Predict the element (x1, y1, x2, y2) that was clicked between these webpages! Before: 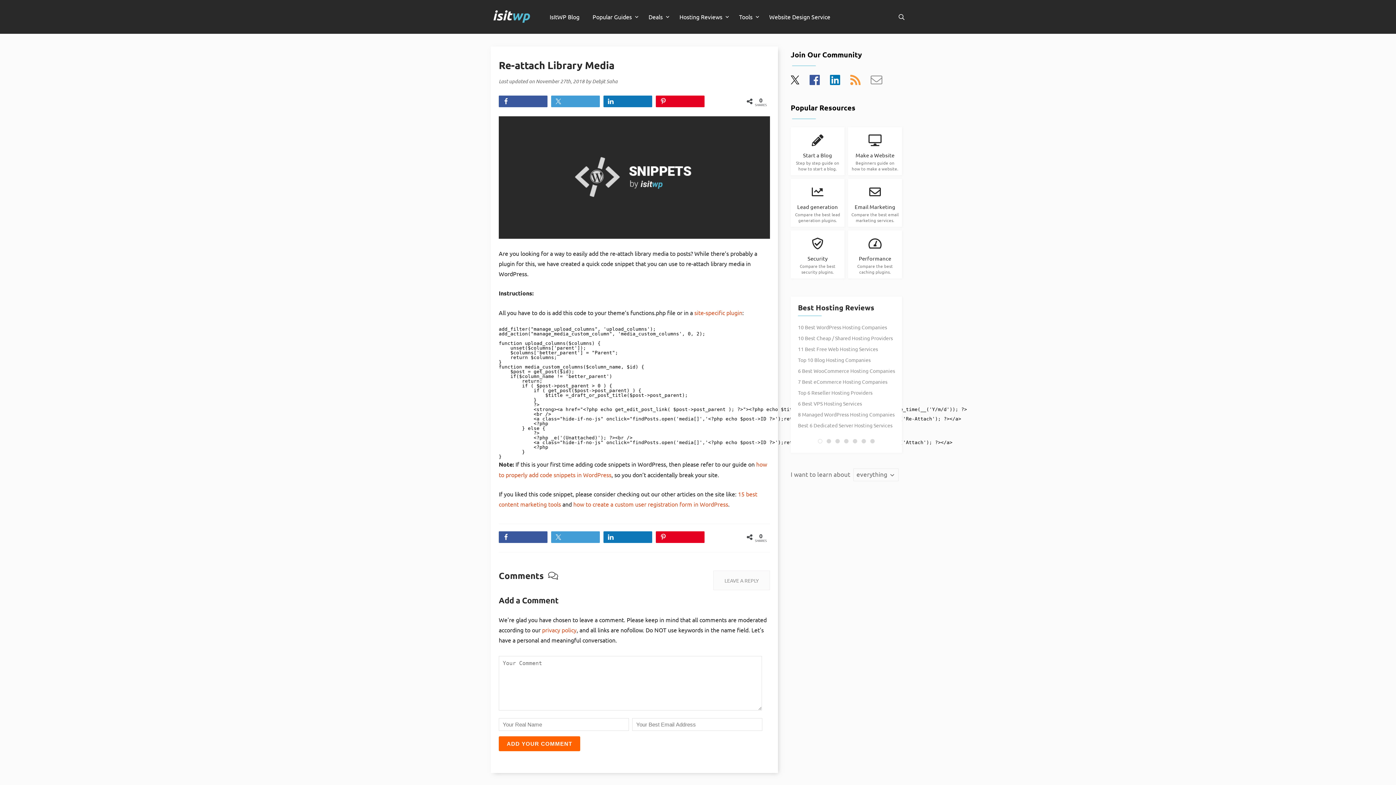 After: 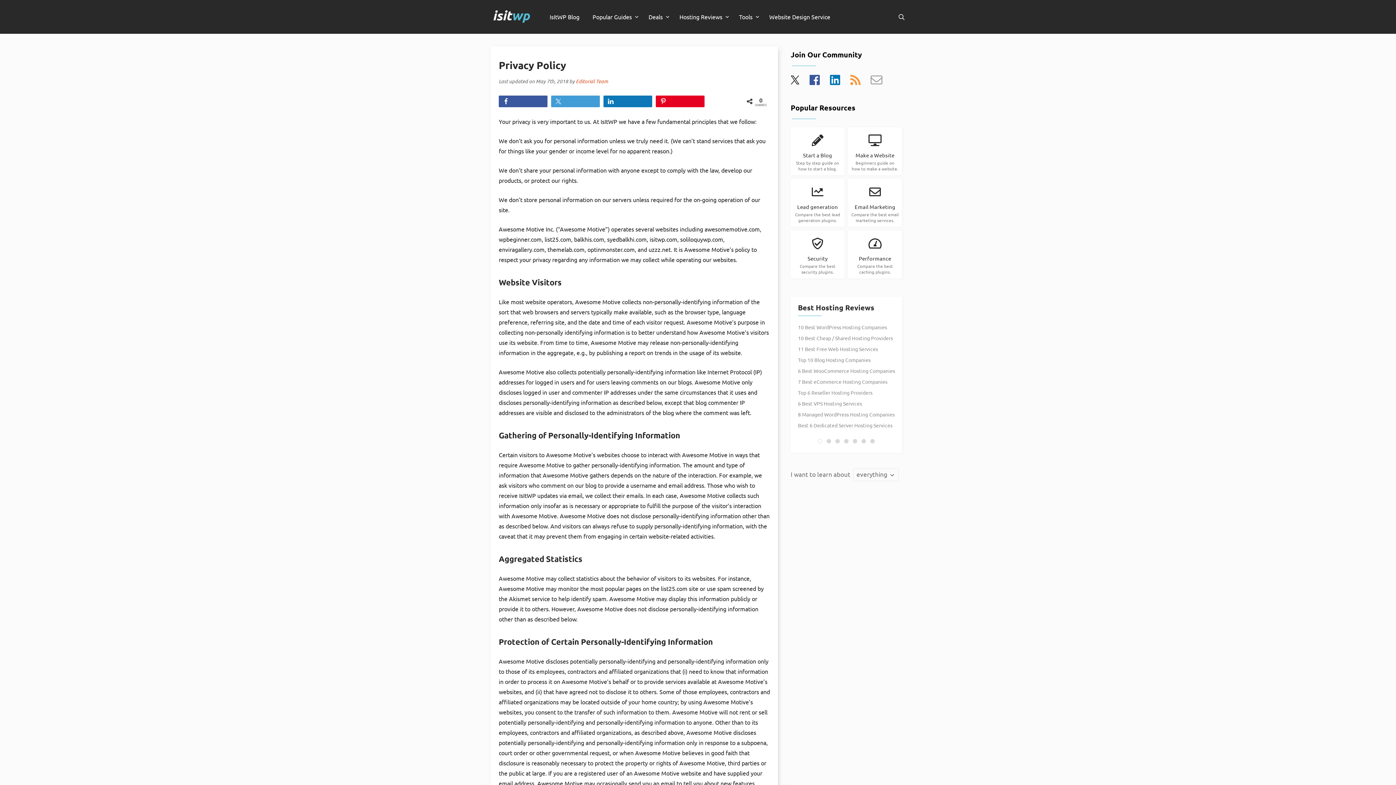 Action: bbox: (542, 626, 576, 633) label: privacy policy